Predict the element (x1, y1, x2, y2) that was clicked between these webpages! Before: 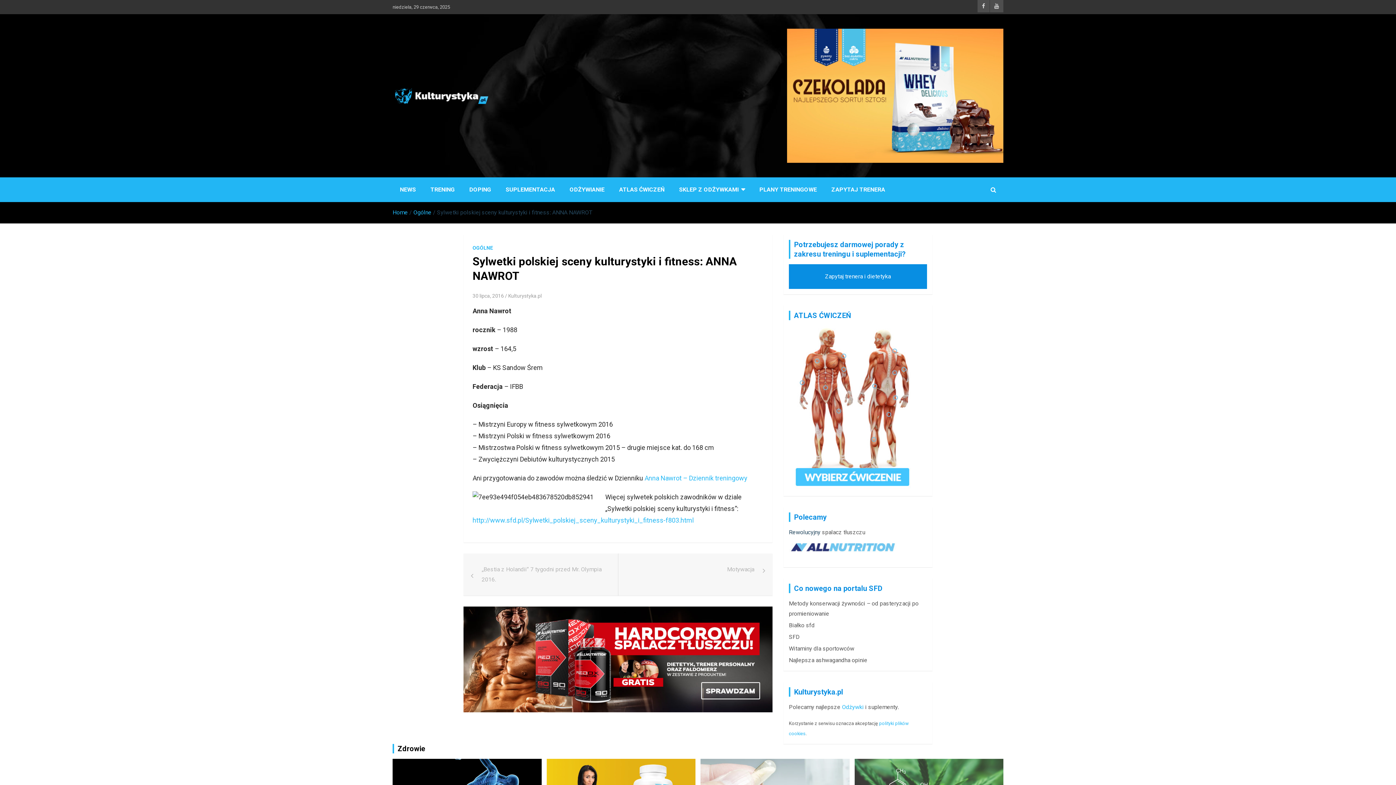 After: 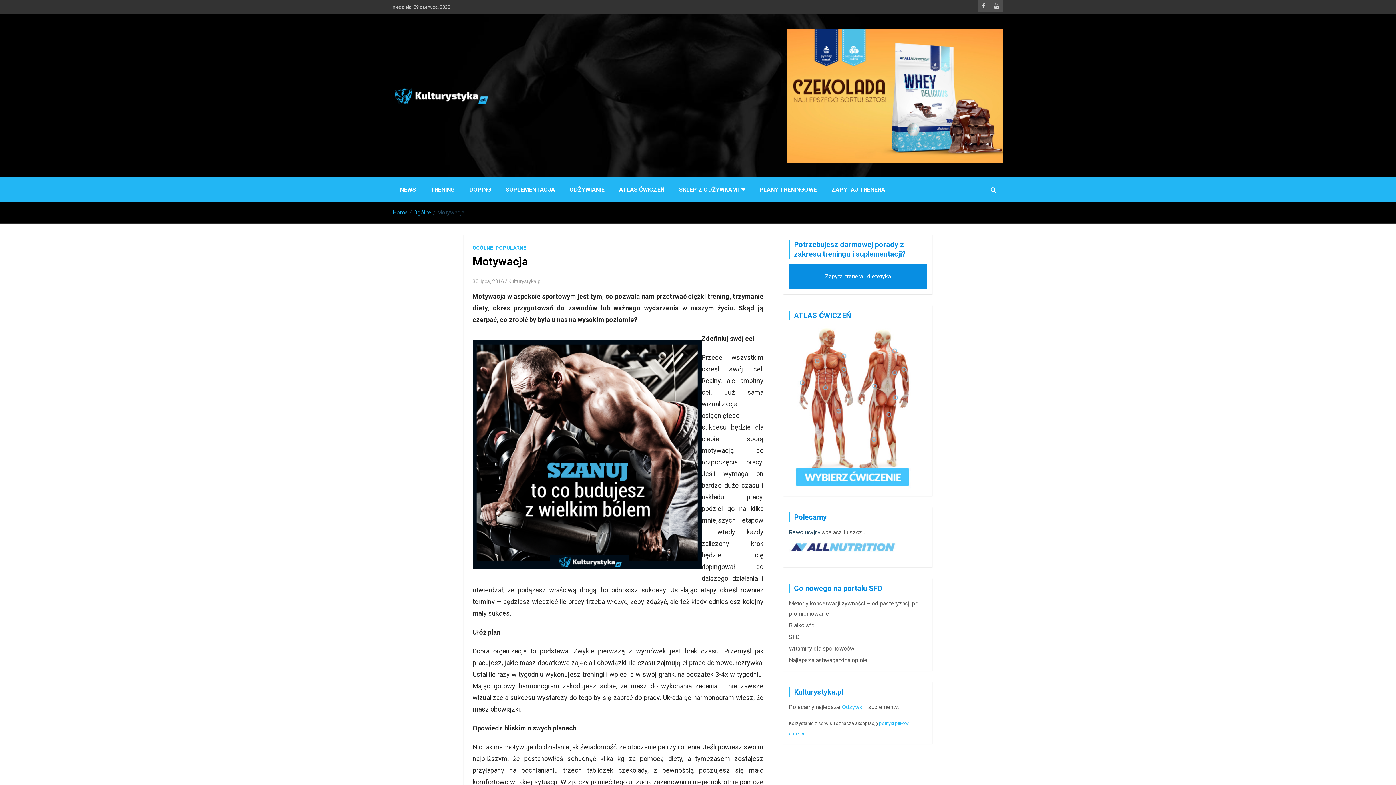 Action: label: Motywacja bbox: (618, 553, 772, 585)